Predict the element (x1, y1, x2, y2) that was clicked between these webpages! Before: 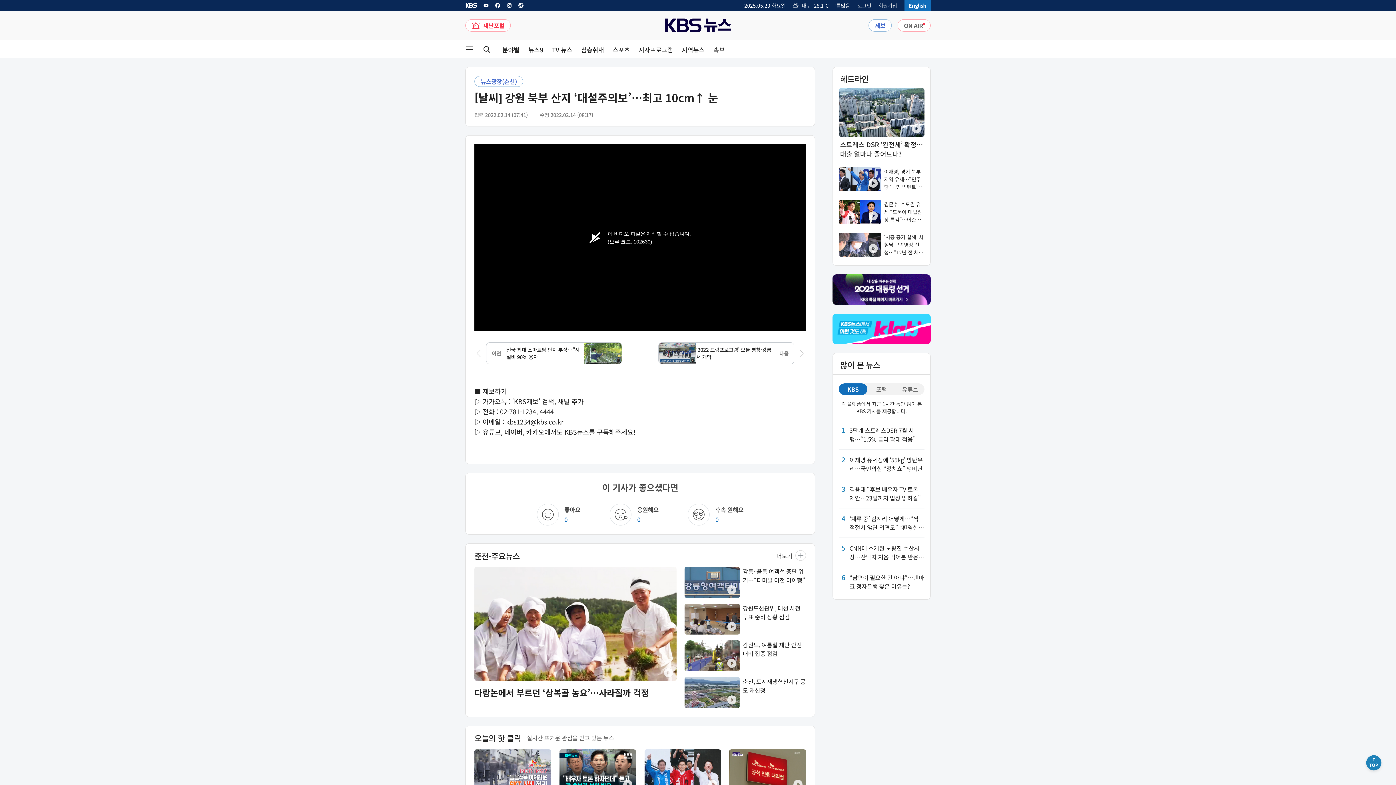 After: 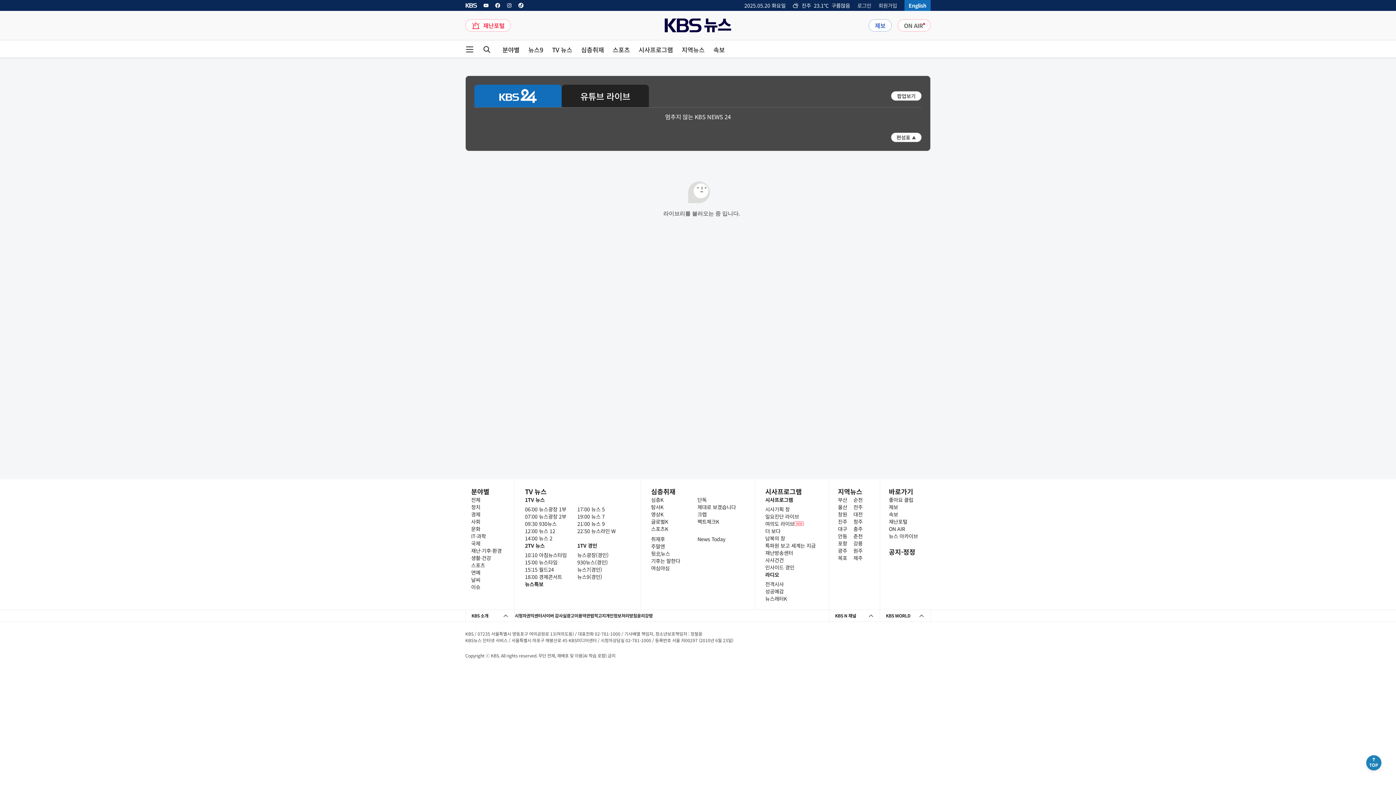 Action: bbox: (897, 19, 930, 31) label: ON AIR 버튼